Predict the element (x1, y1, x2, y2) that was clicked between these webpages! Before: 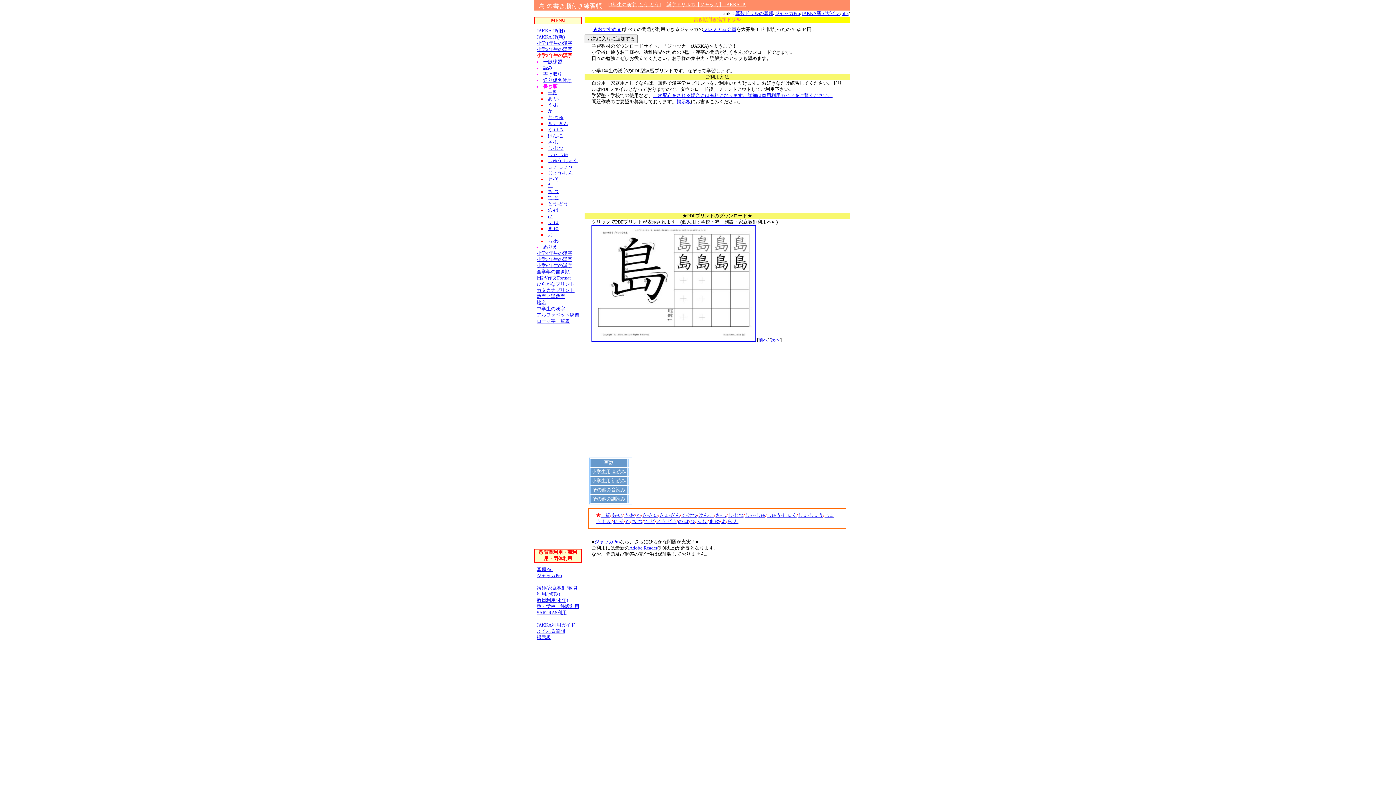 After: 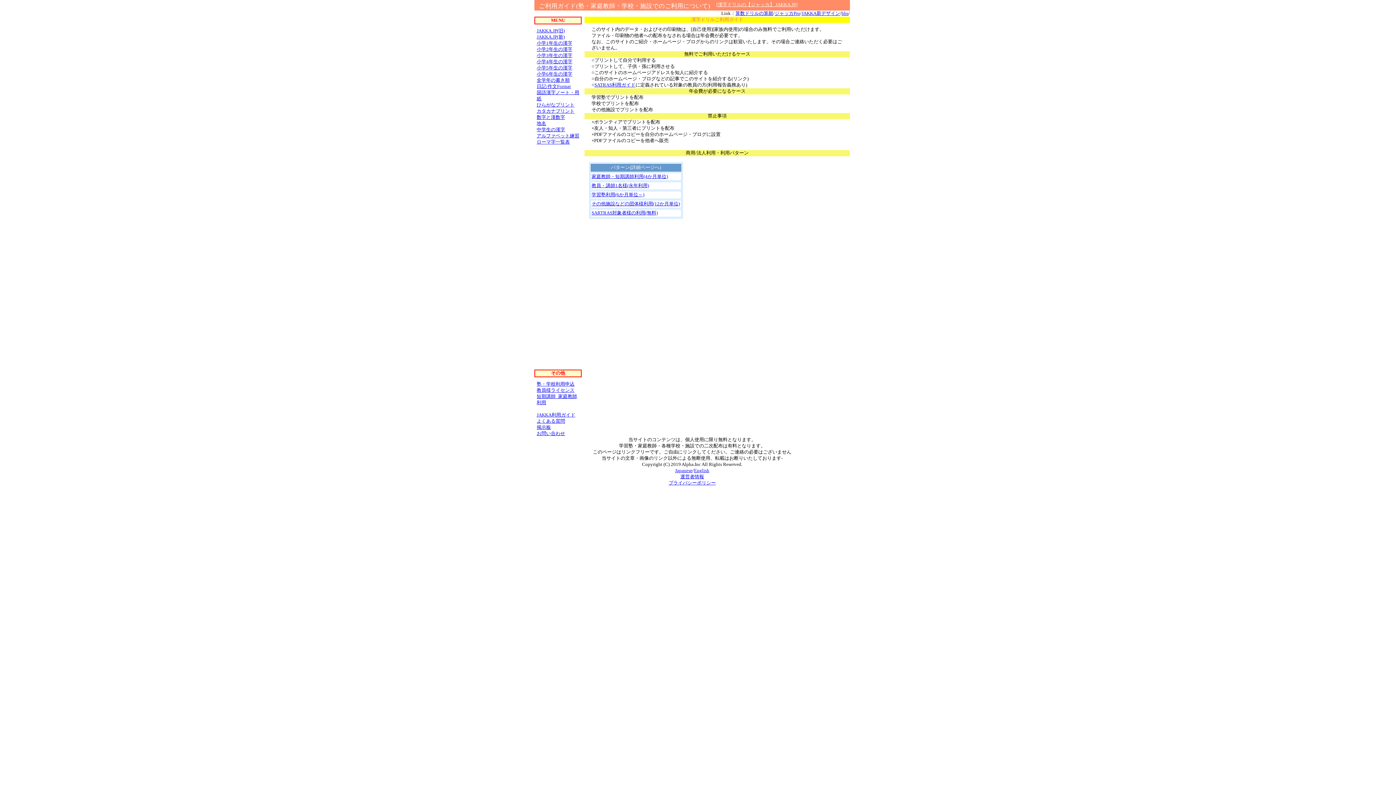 Action: label: 二次配布をされる場合には有料になります。詳細は商用利用ガイドをご覧ください。 bbox: (653, 93, 832, 98)